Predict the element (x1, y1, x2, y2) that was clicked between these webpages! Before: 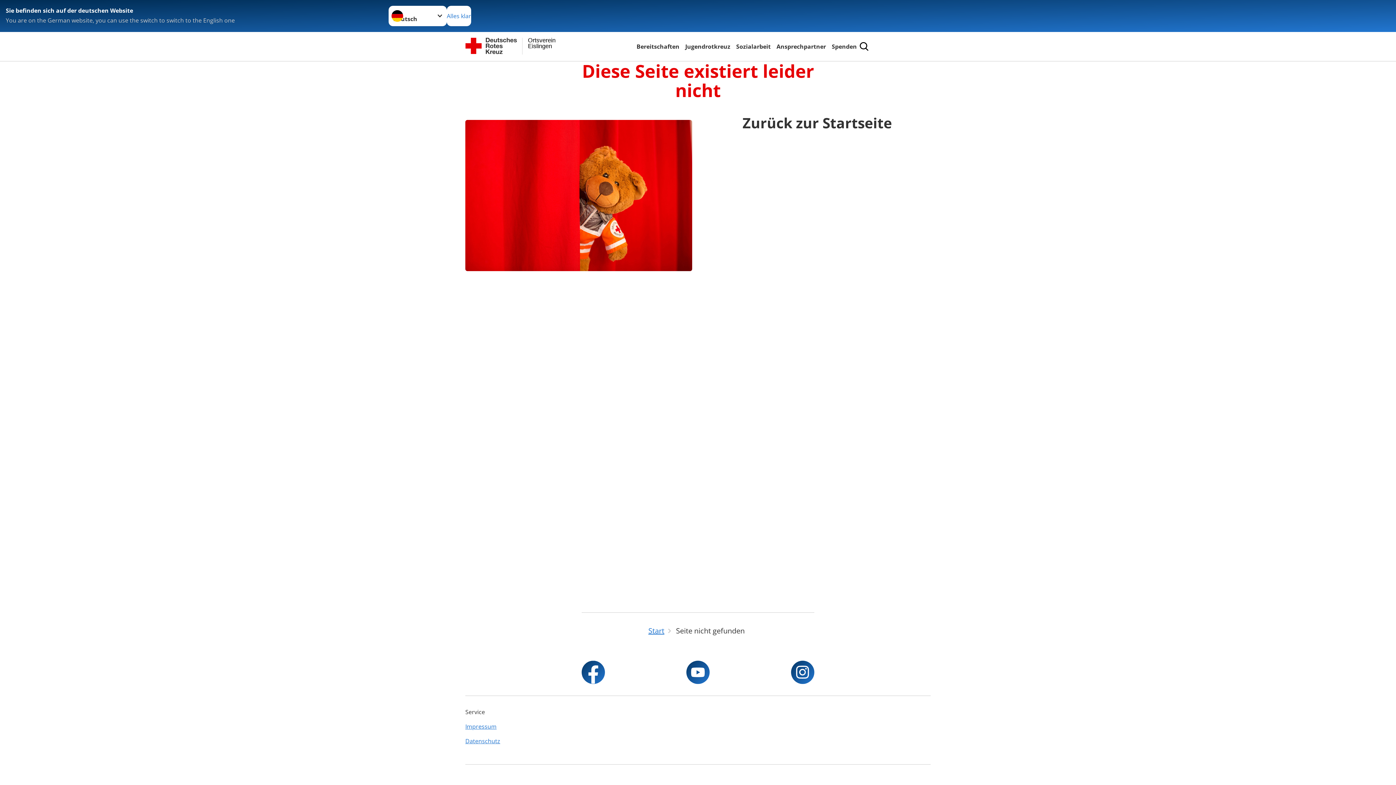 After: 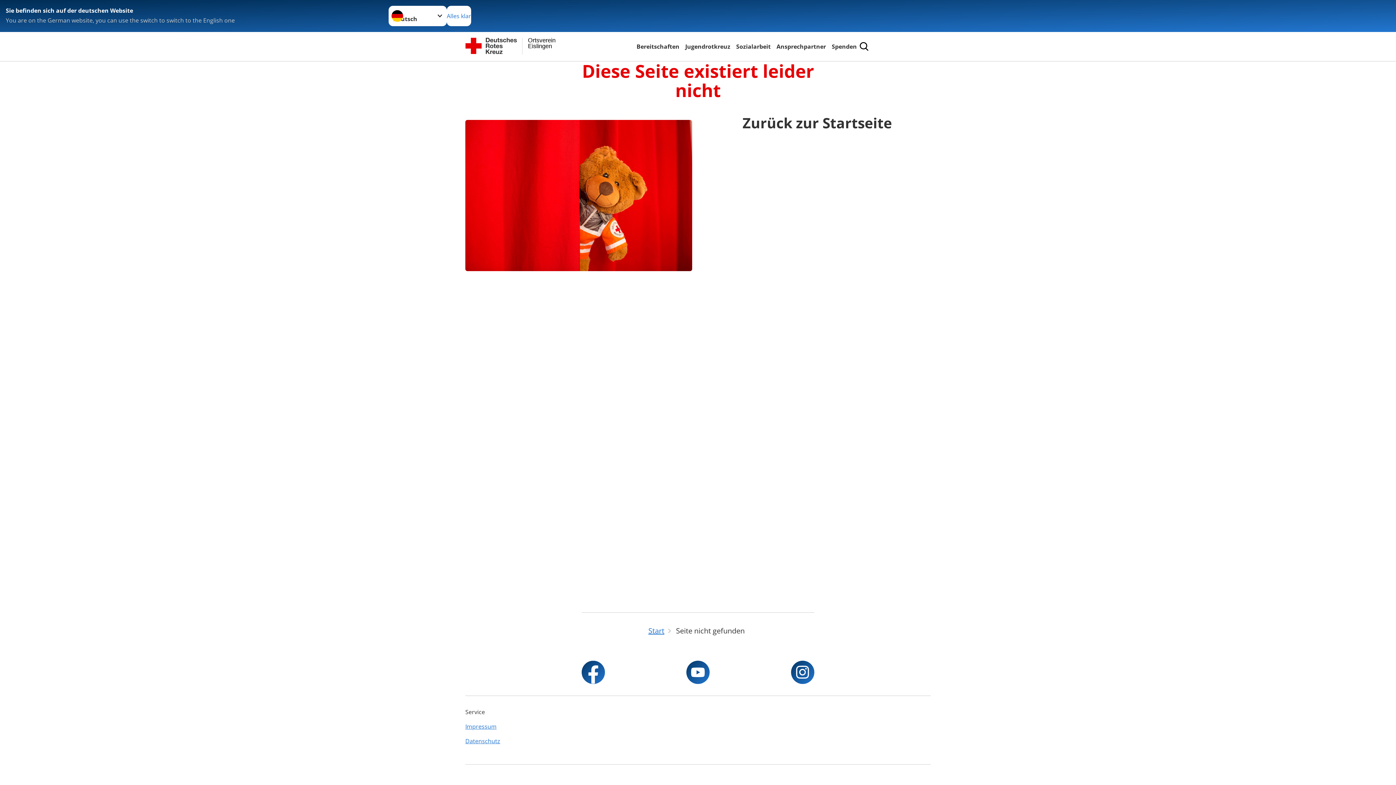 Action: label: Datenschutz bbox: (465, 734, 930, 748)